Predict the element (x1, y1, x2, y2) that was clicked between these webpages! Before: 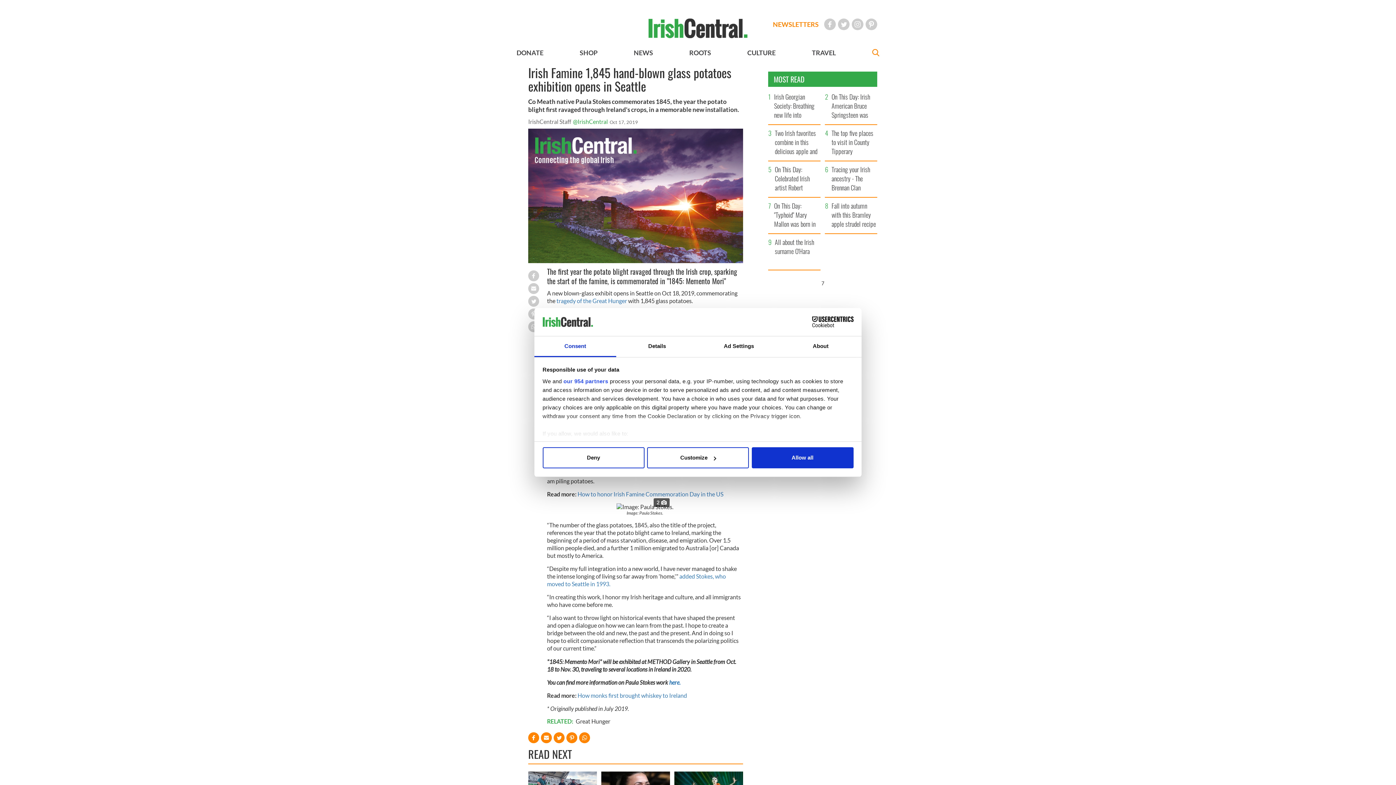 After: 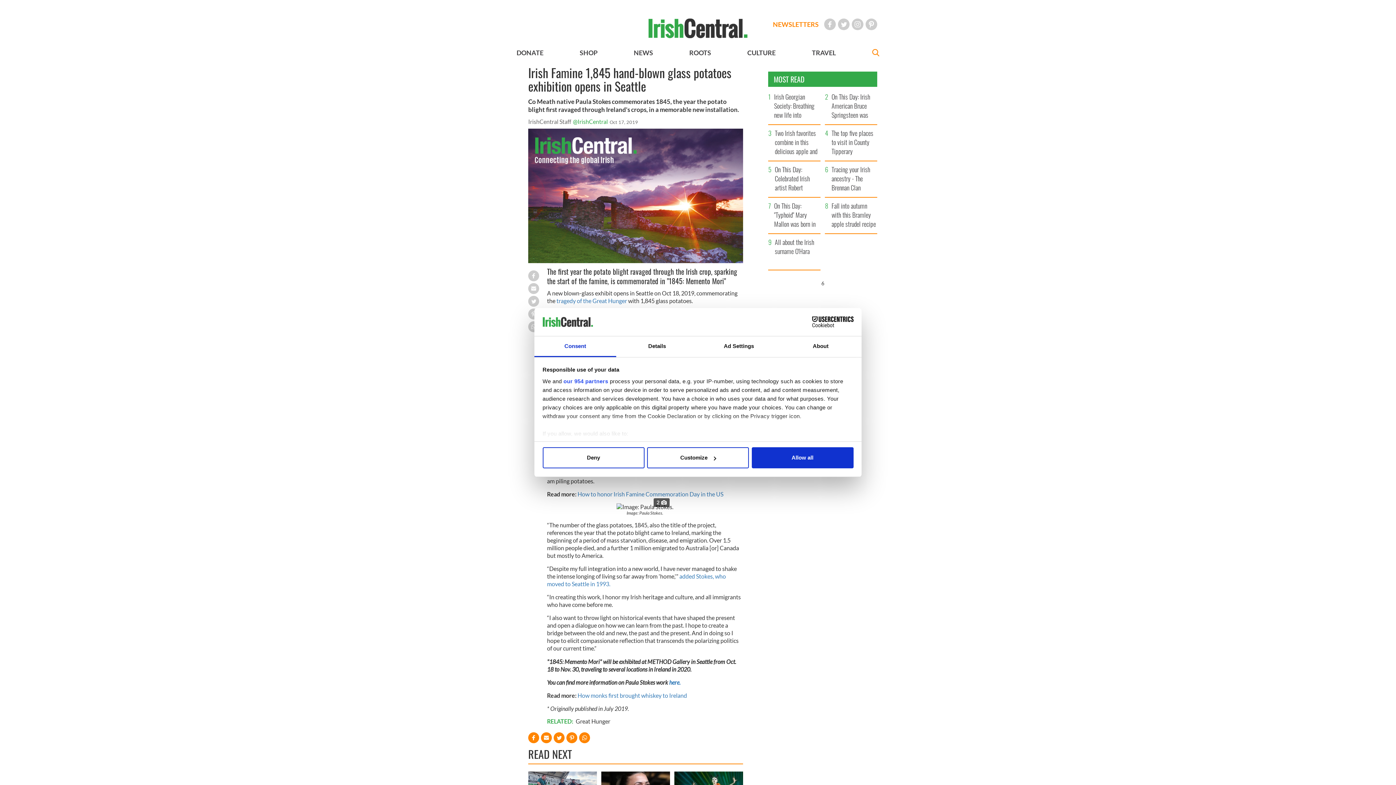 Action: label: MOST READ bbox: (768, 71, 877, 87)